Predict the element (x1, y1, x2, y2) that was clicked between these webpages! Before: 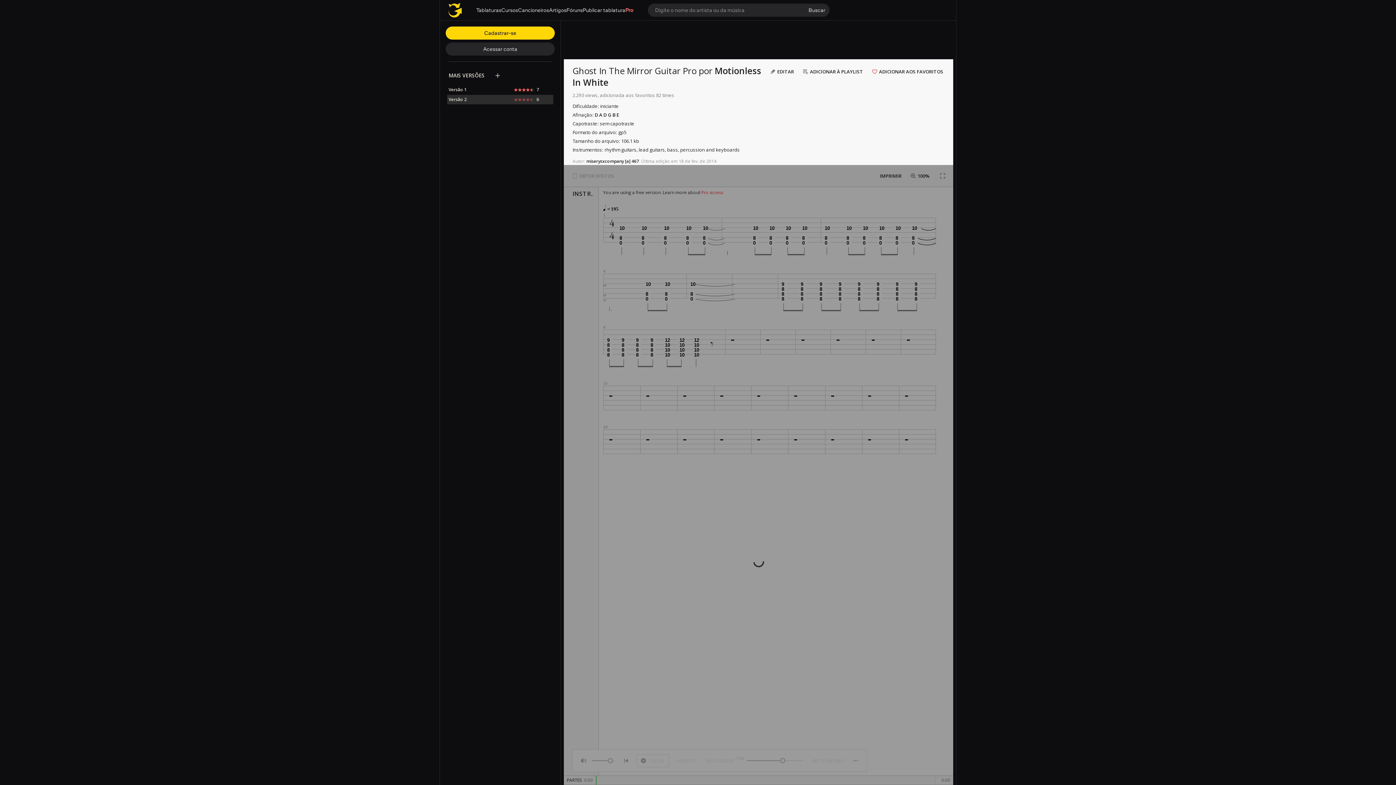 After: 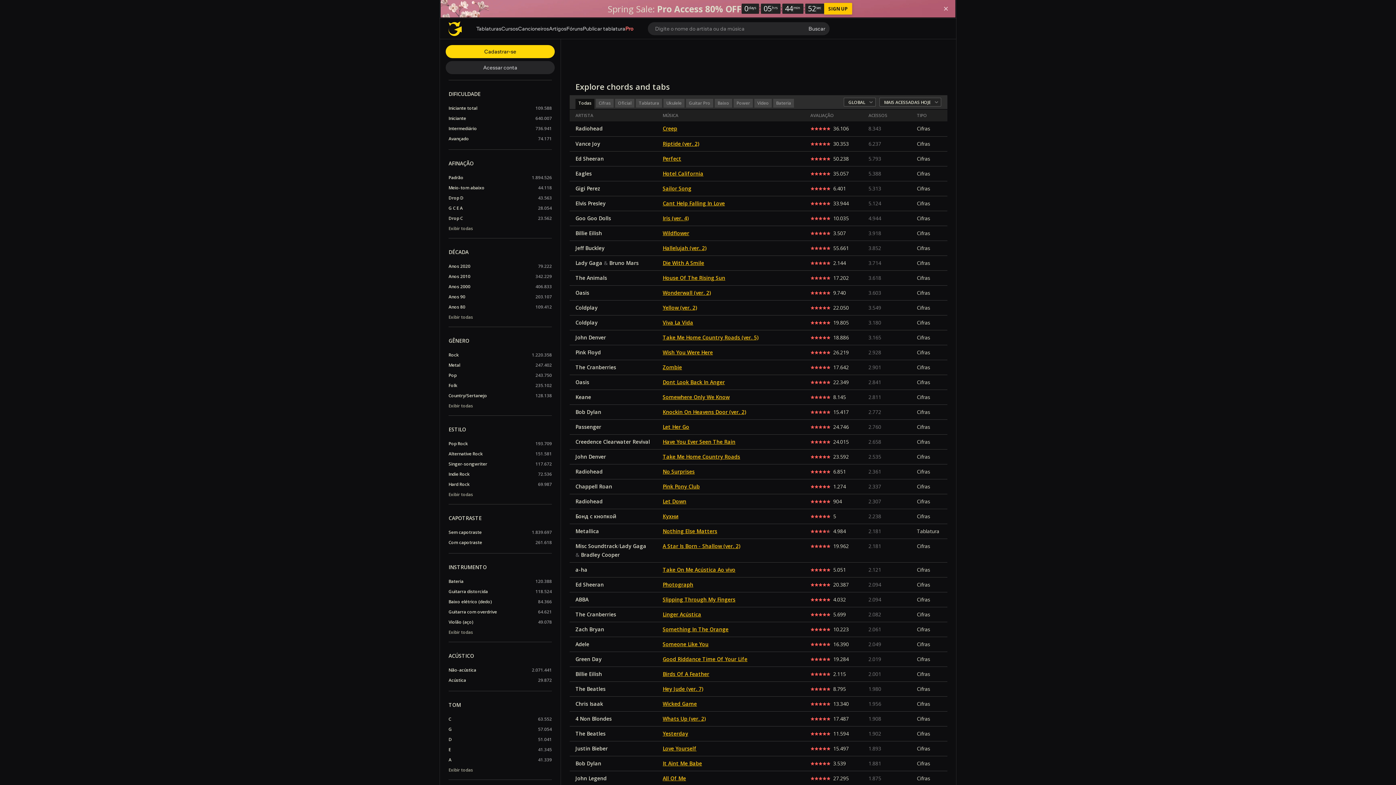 Action: label: Tablaturas bbox: (476, 6, 501, 13)